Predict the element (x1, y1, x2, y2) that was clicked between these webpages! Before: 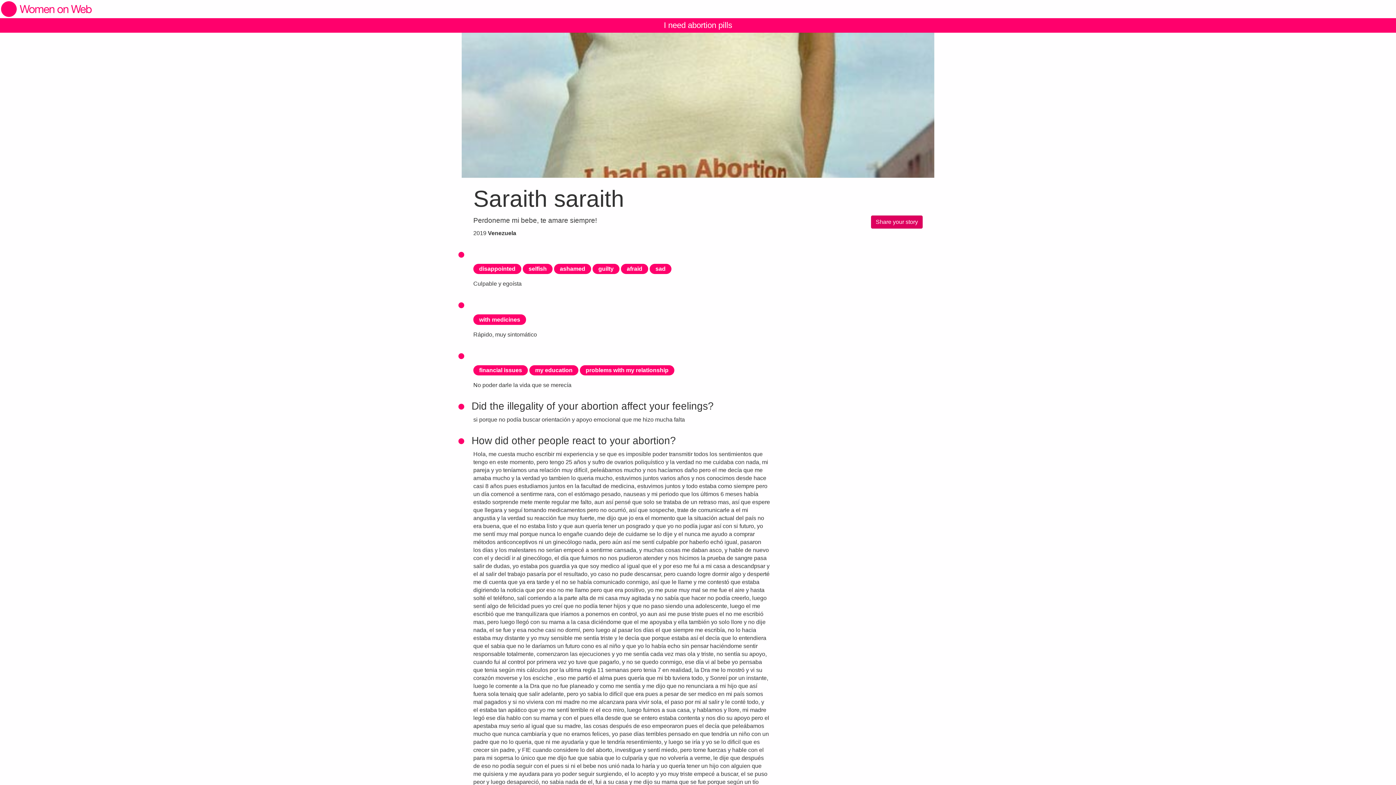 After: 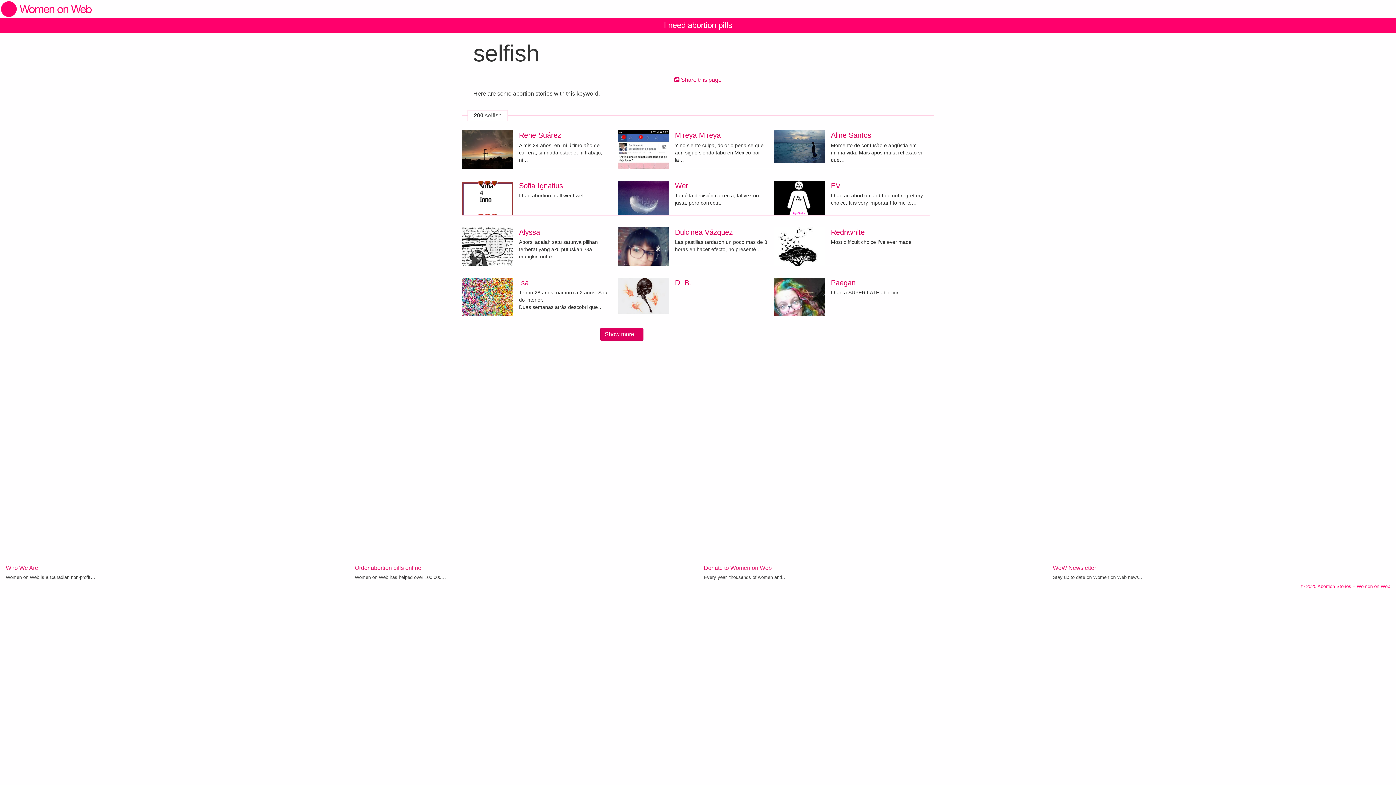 Action: bbox: (522, 265, 552, 272) label: selfish